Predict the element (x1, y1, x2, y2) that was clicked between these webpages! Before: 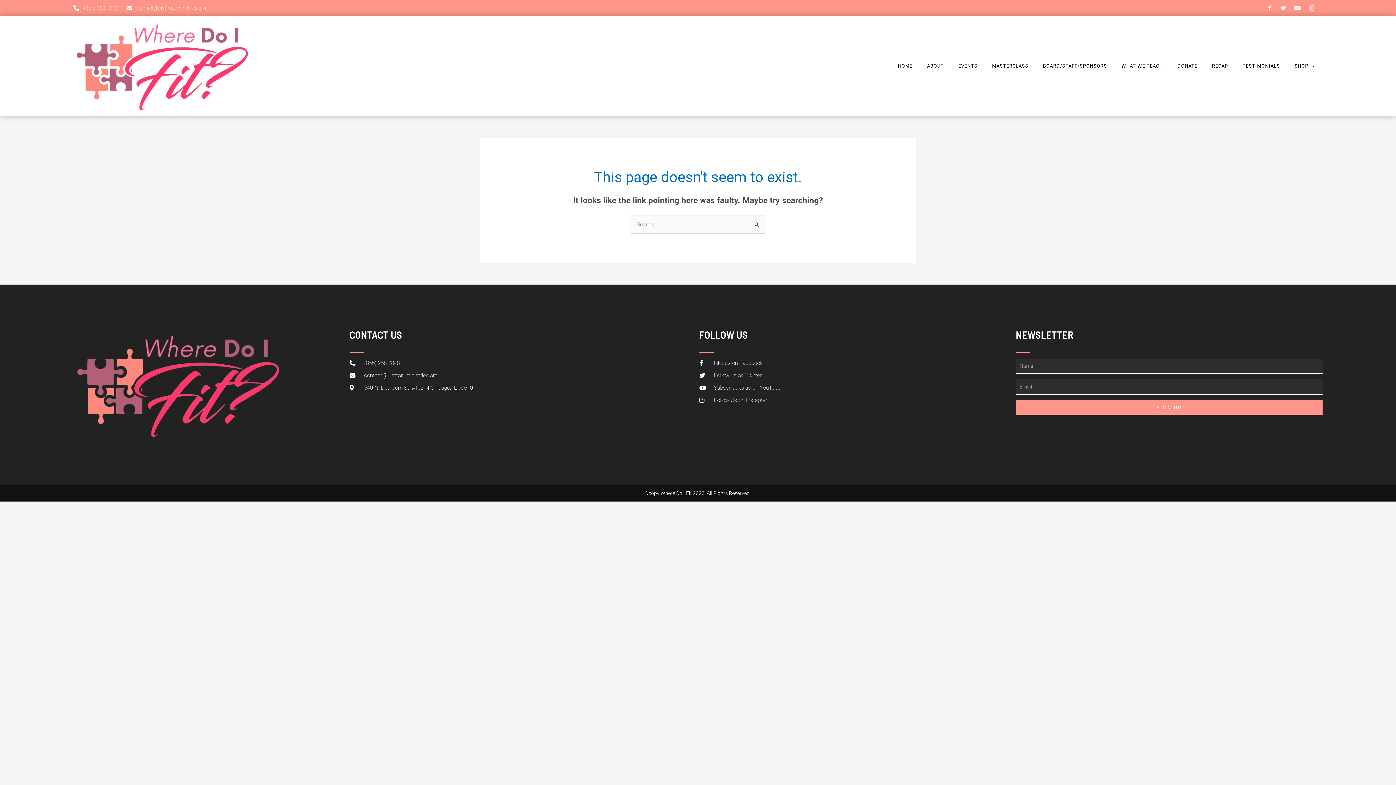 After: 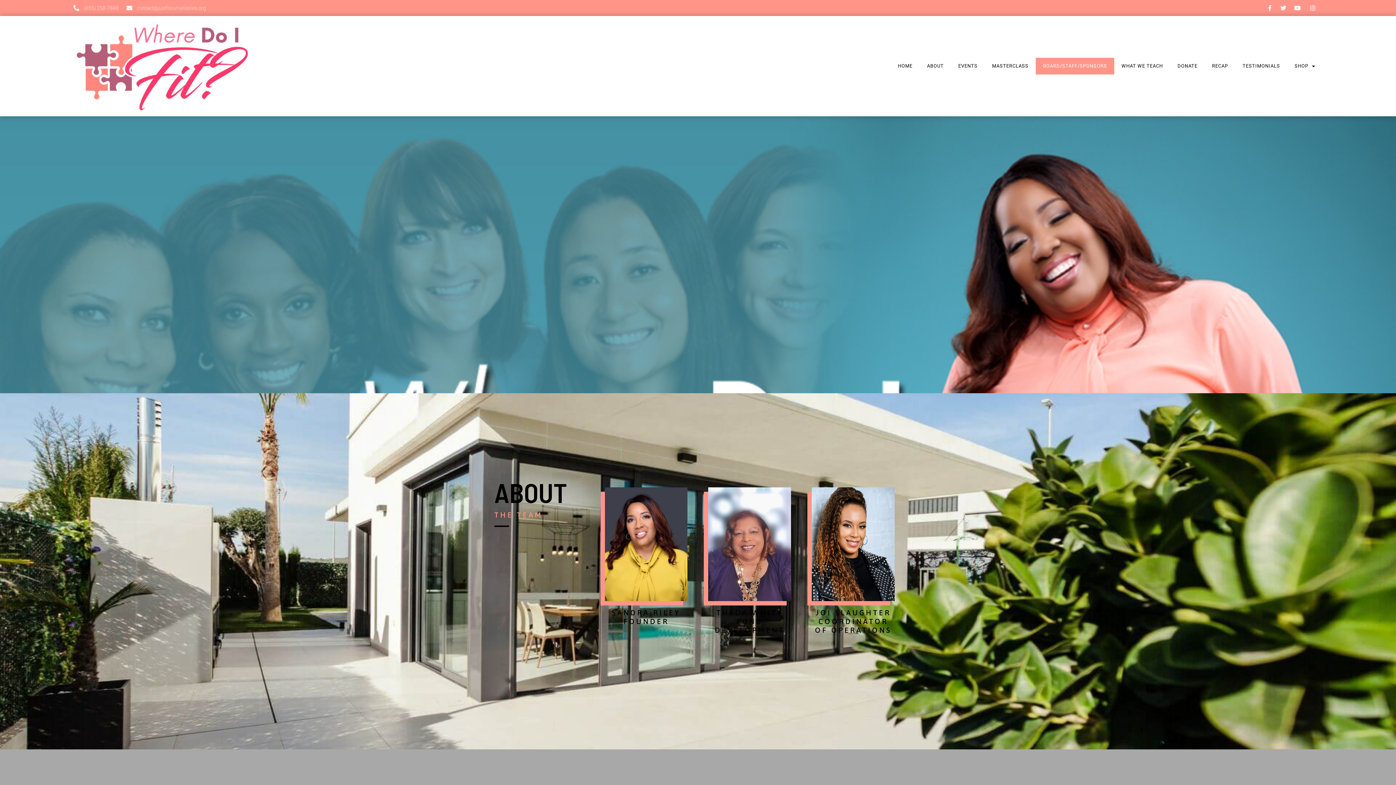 Action: label: BOARD/STAFF/SPONSORS bbox: (1035, 57, 1114, 74)